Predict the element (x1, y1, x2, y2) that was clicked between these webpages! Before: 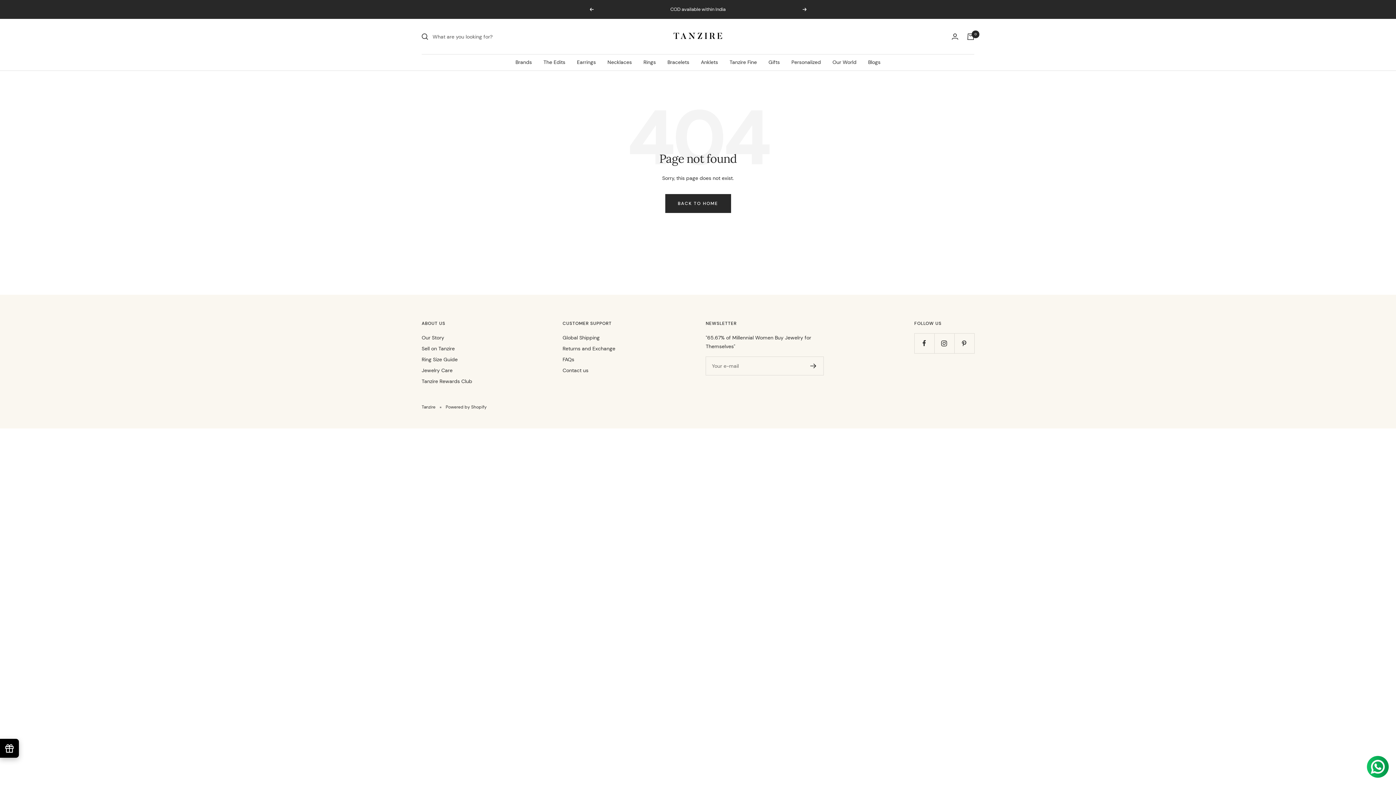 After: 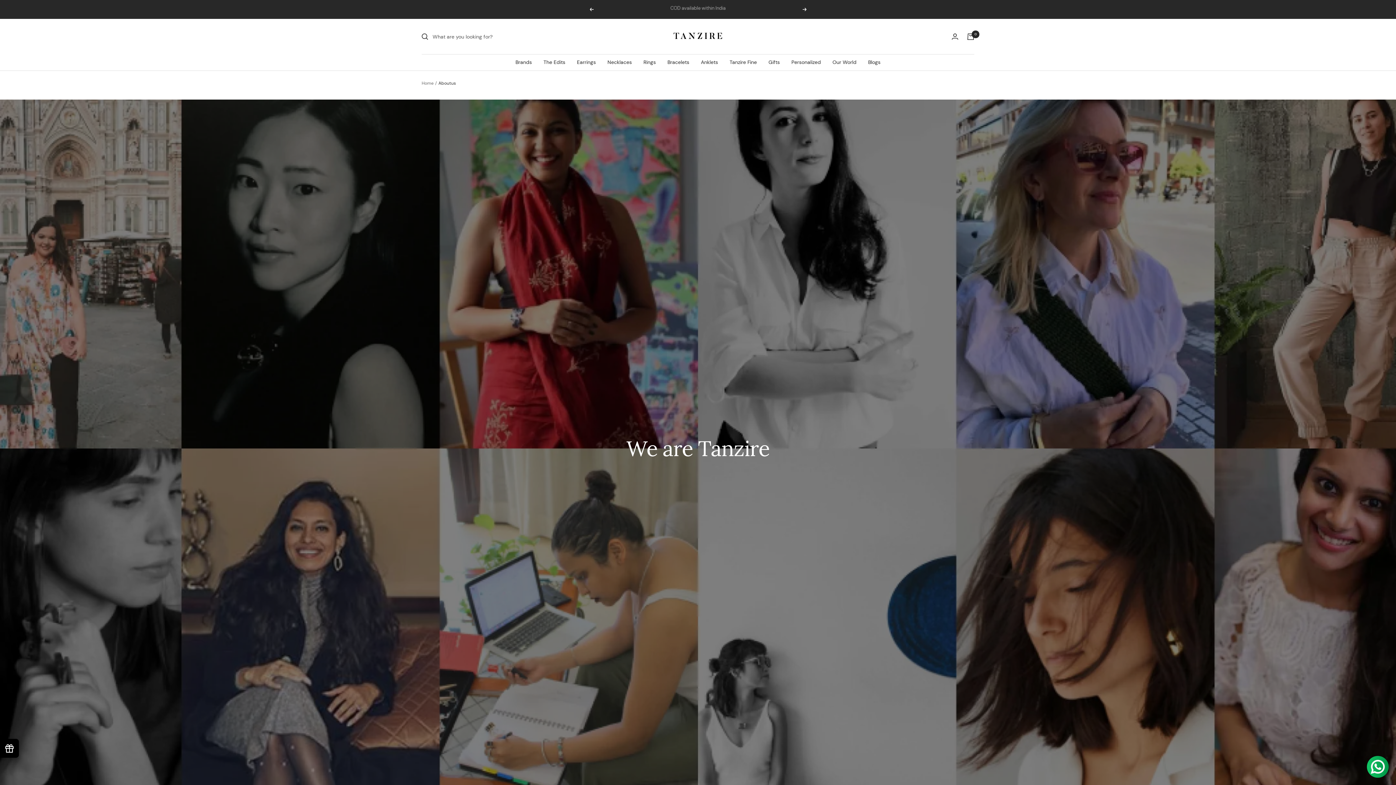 Action: label: Our Story bbox: (421, 333, 444, 342)